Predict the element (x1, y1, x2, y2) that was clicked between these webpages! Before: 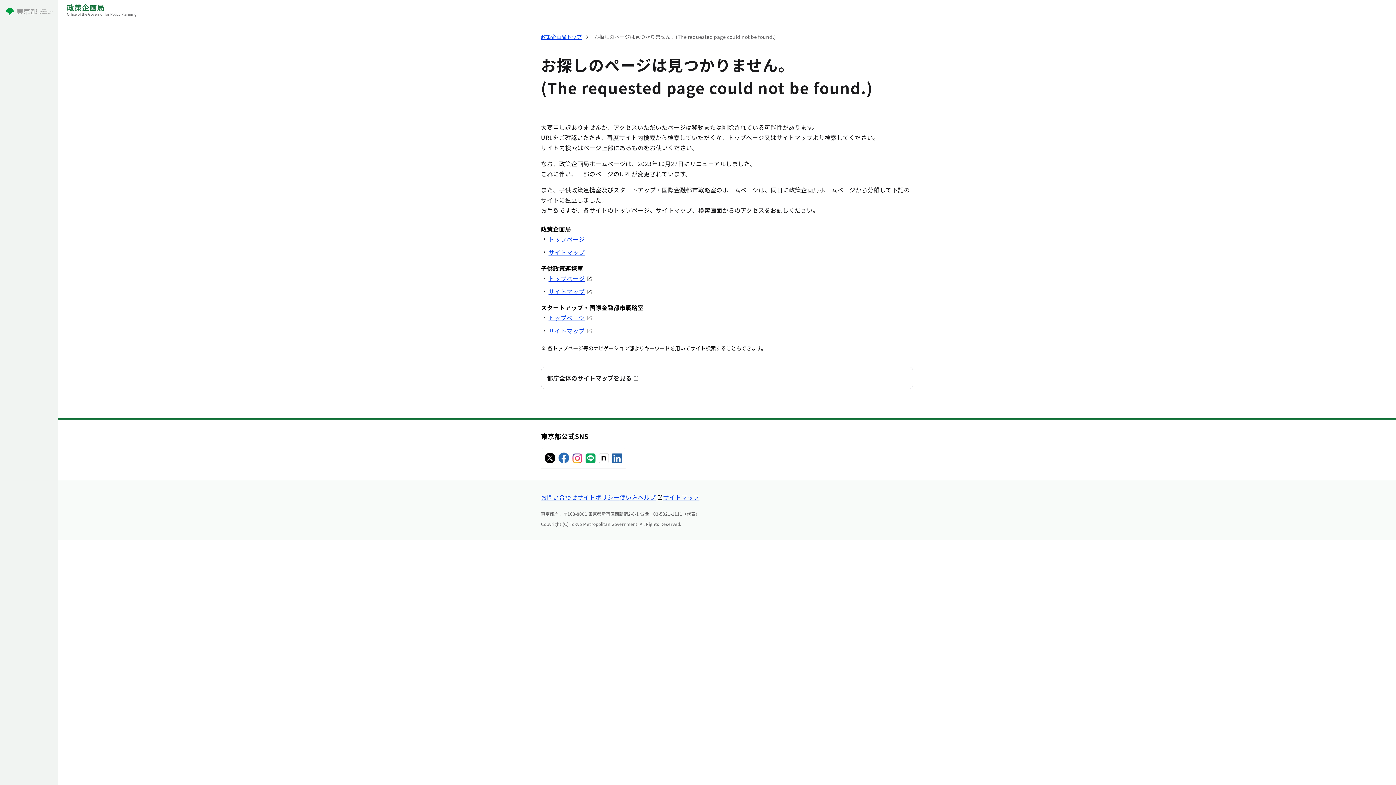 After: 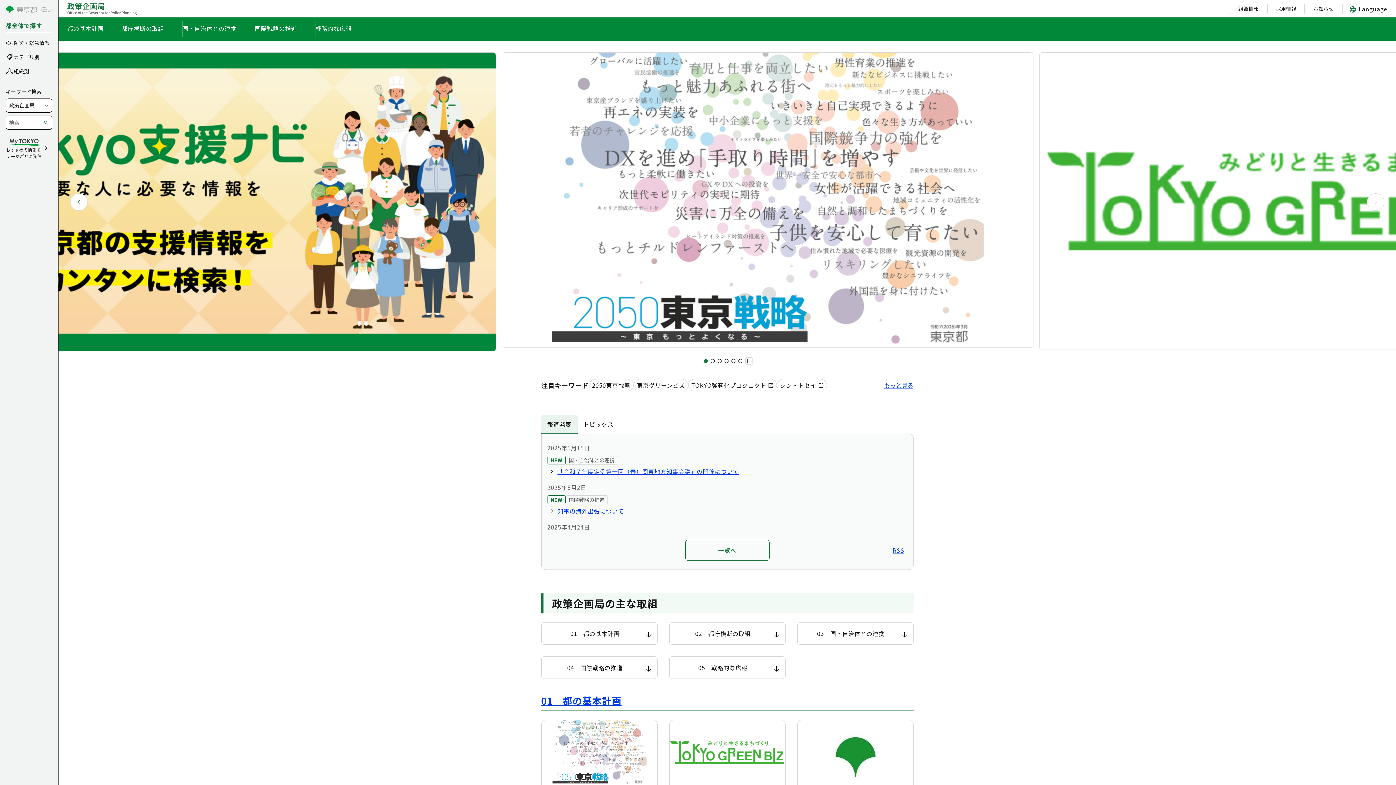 Action: label: トップページ bbox: (548, 234, 584, 243)